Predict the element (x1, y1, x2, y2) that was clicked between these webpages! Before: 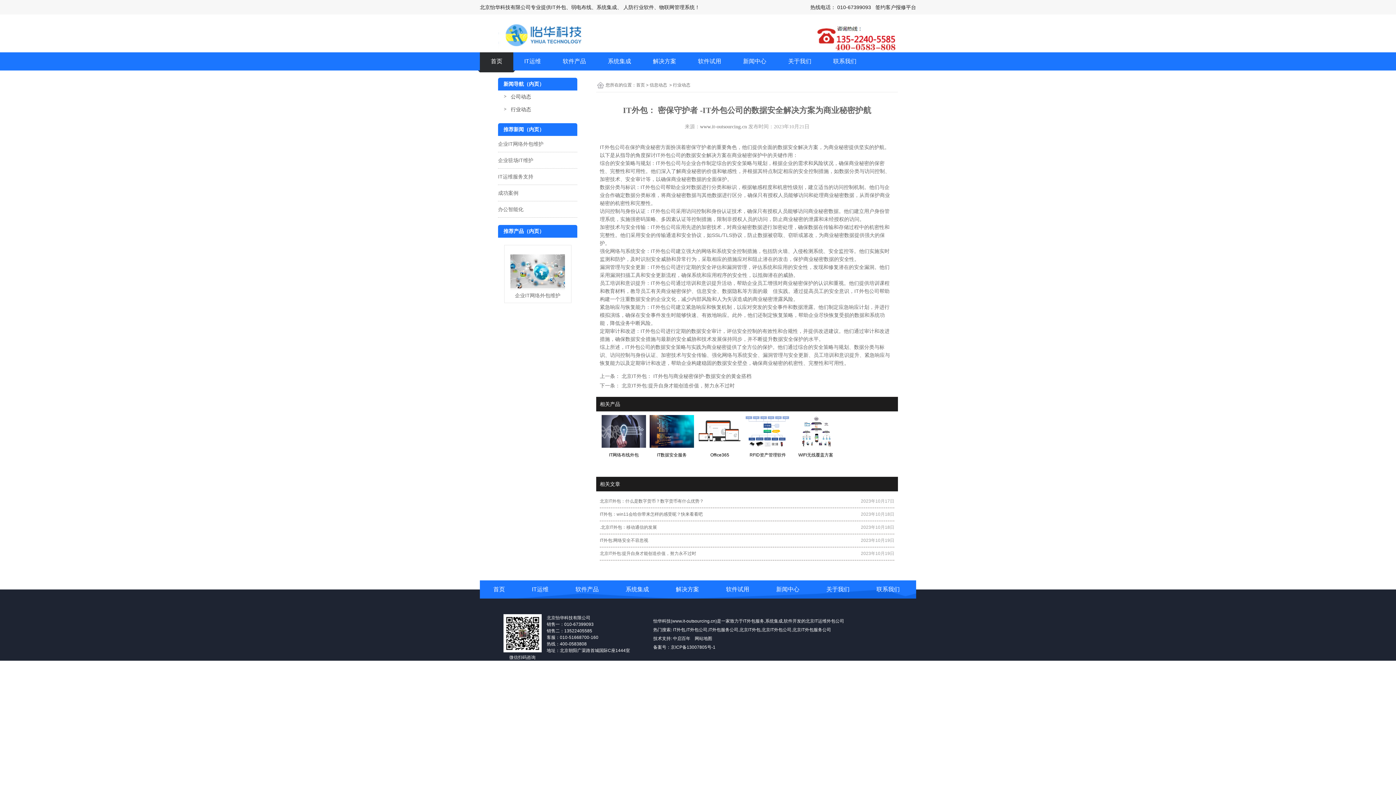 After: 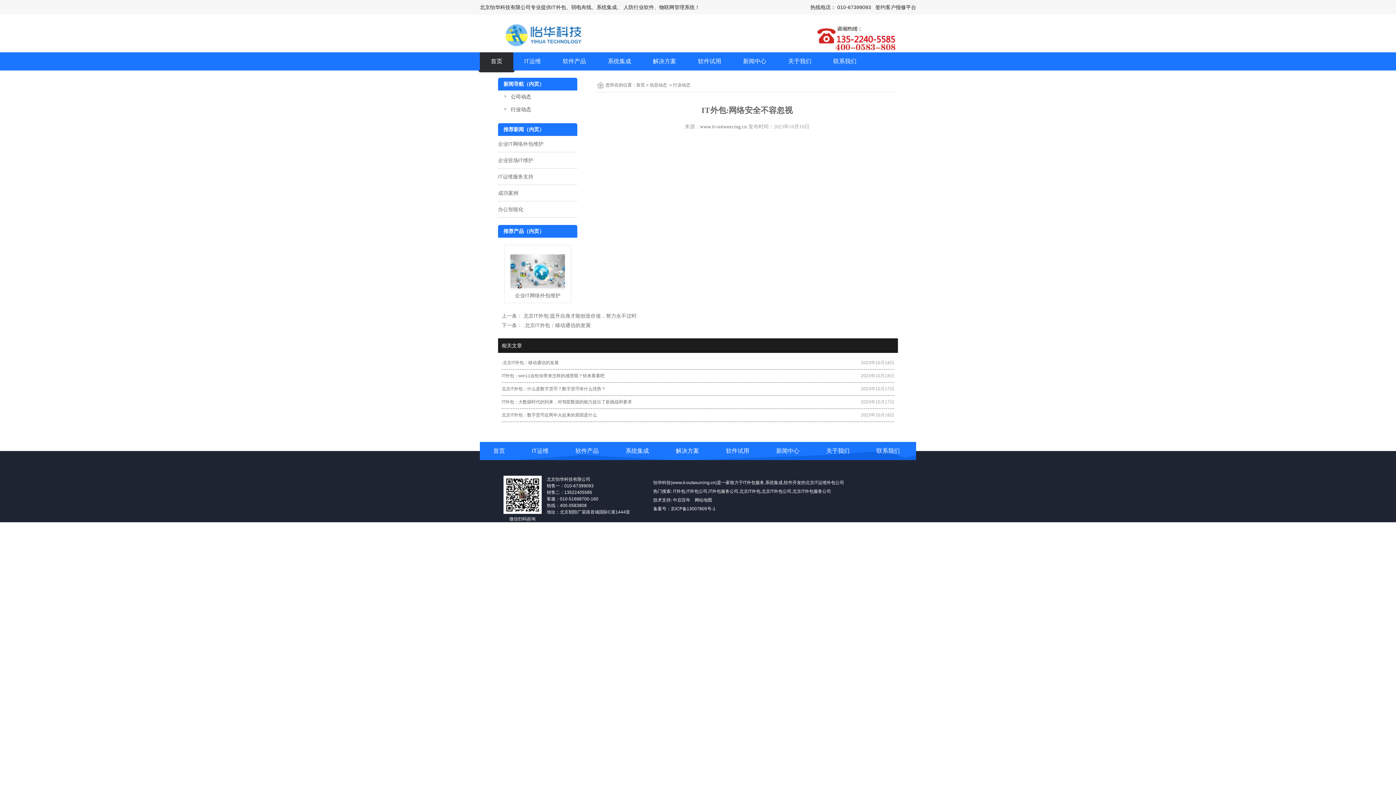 Action: label: IT外包:网络安全不容忽视 bbox: (600, 538, 648, 543)